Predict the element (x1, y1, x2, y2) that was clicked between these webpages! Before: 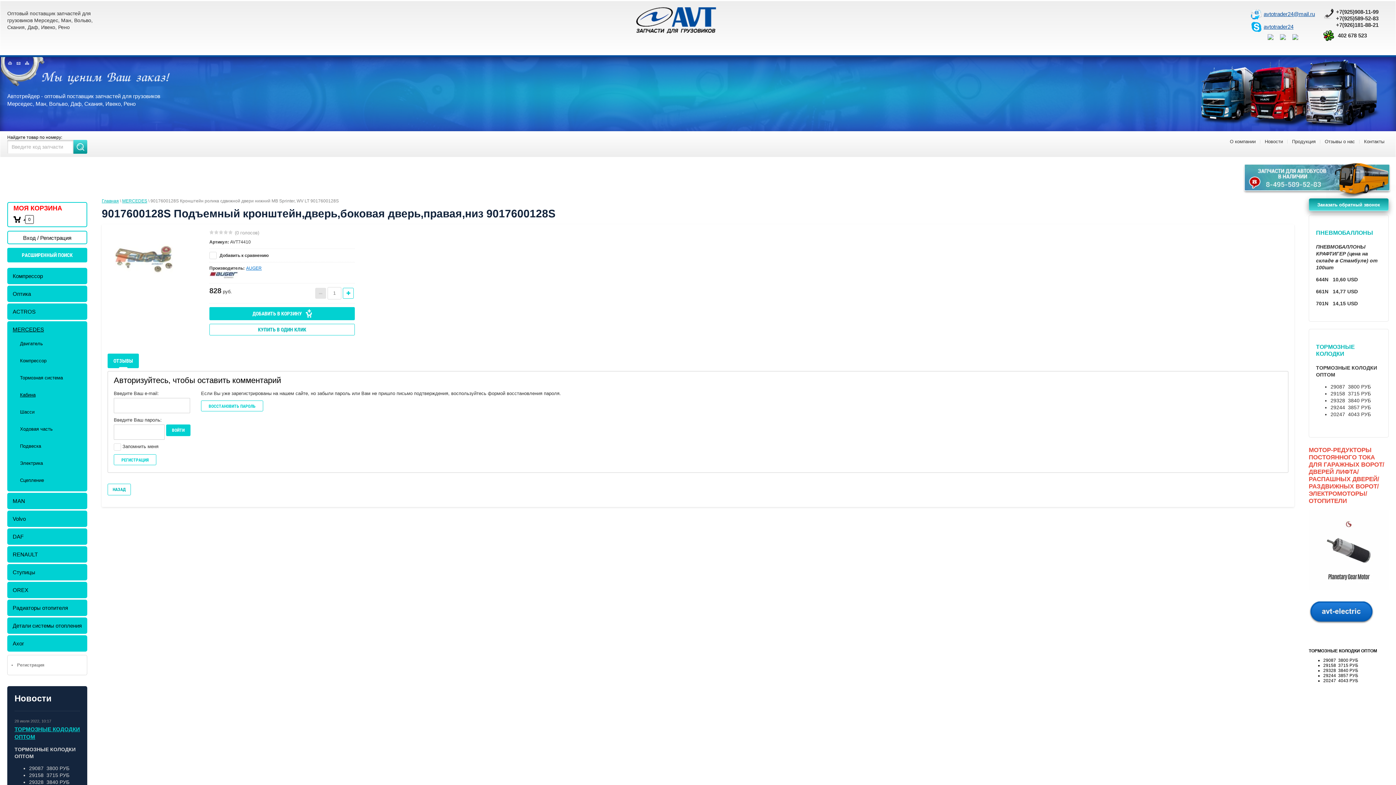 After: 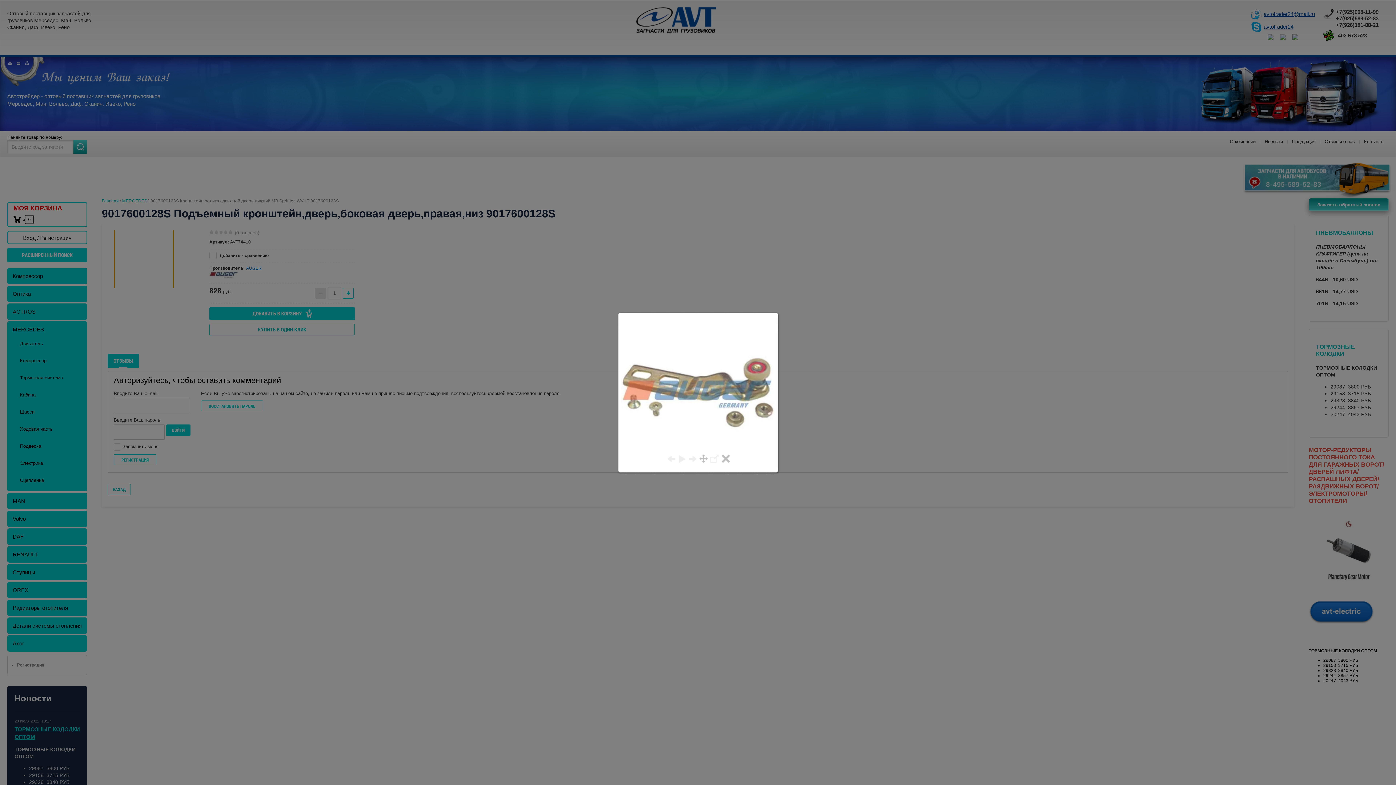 Action: bbox: (107, 230, 180, 288)